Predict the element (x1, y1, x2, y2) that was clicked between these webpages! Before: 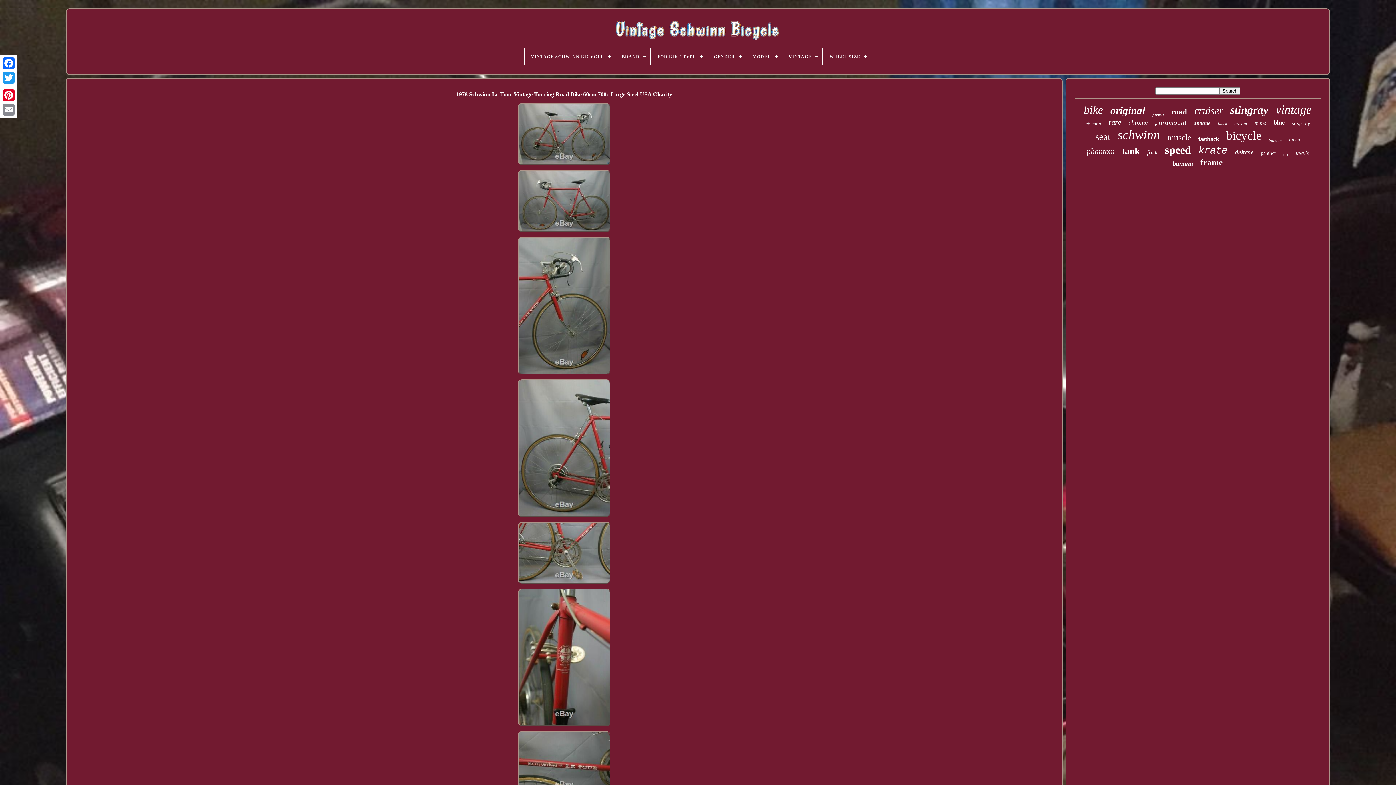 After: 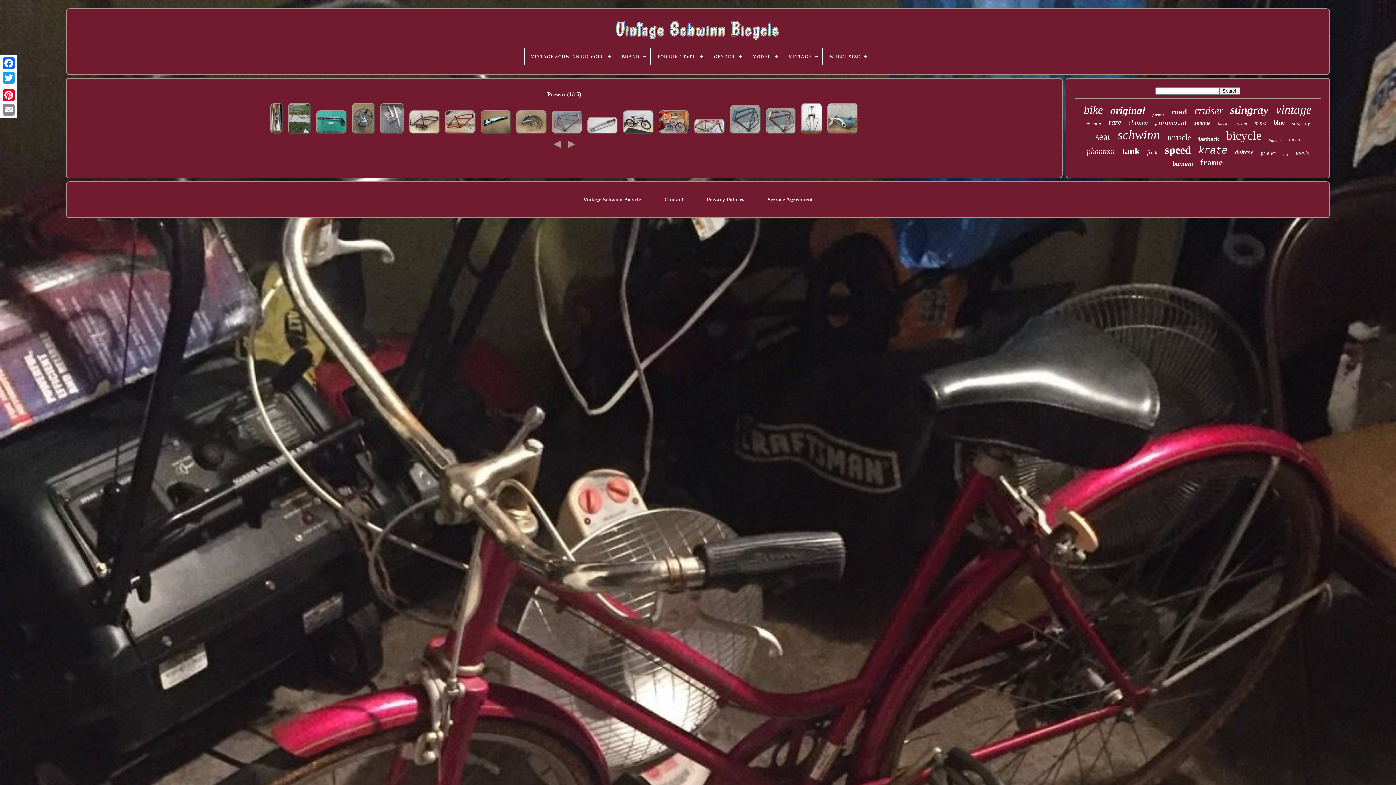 Action: bbox: (1152, 112, 1164, 116) label: prewar